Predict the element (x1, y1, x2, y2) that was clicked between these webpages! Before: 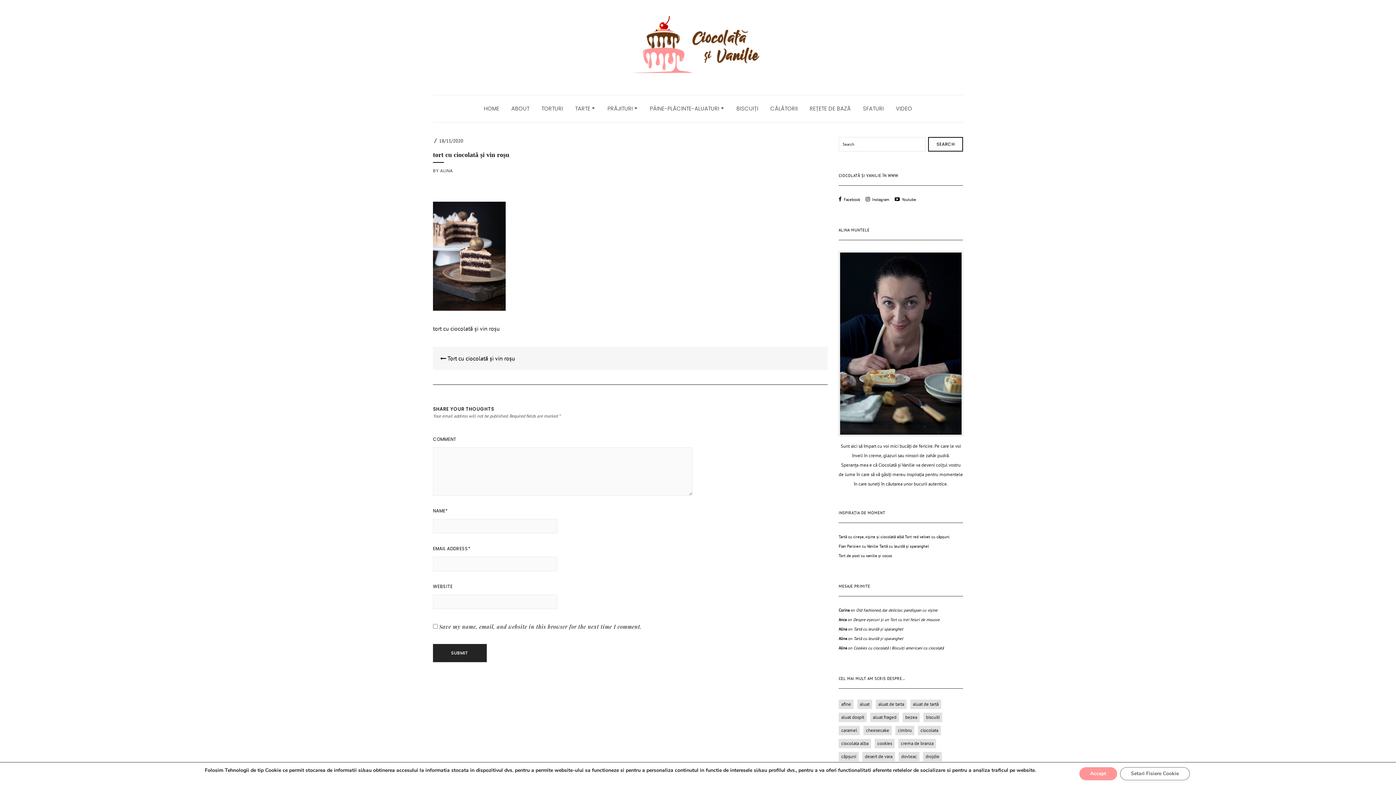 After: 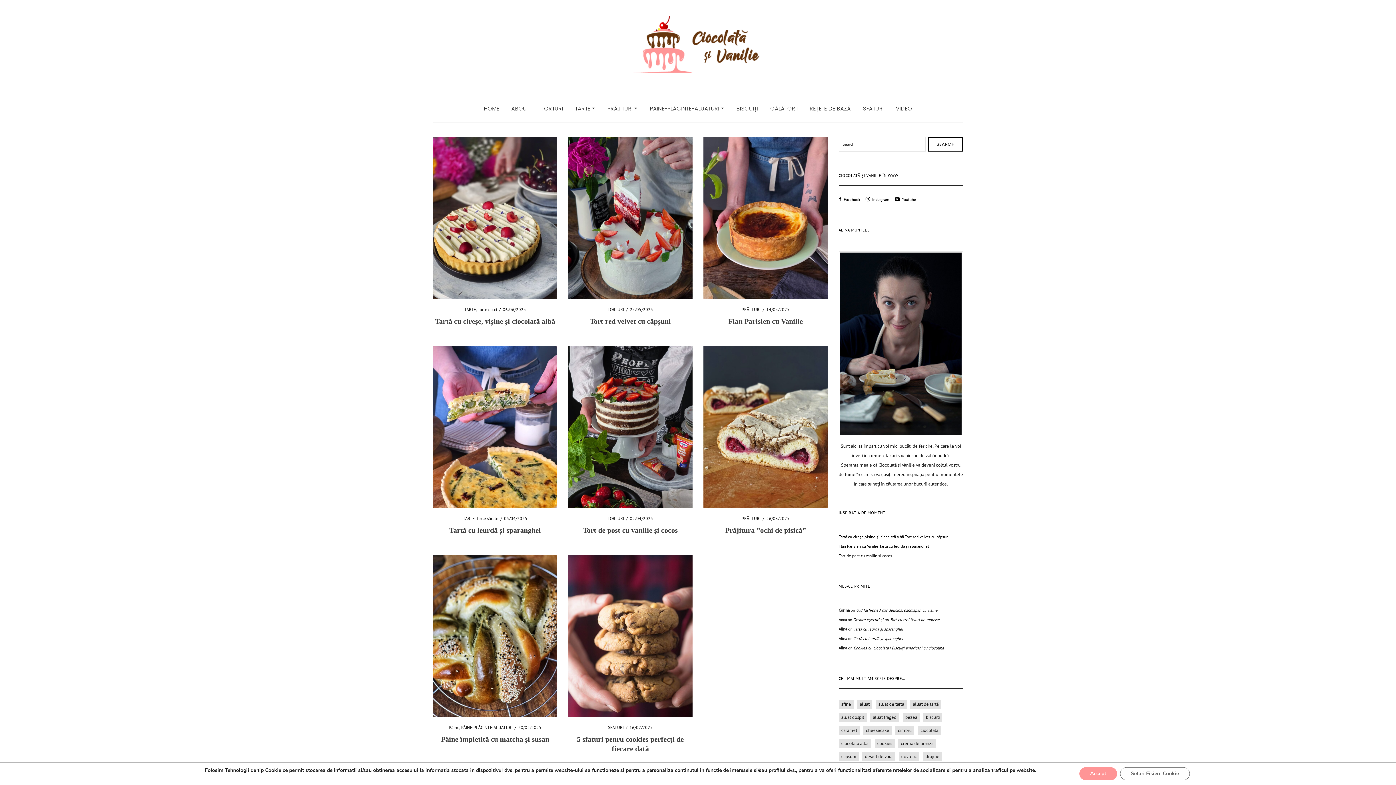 Action: label: ALINA bbox: (440, 167, 453, 173)